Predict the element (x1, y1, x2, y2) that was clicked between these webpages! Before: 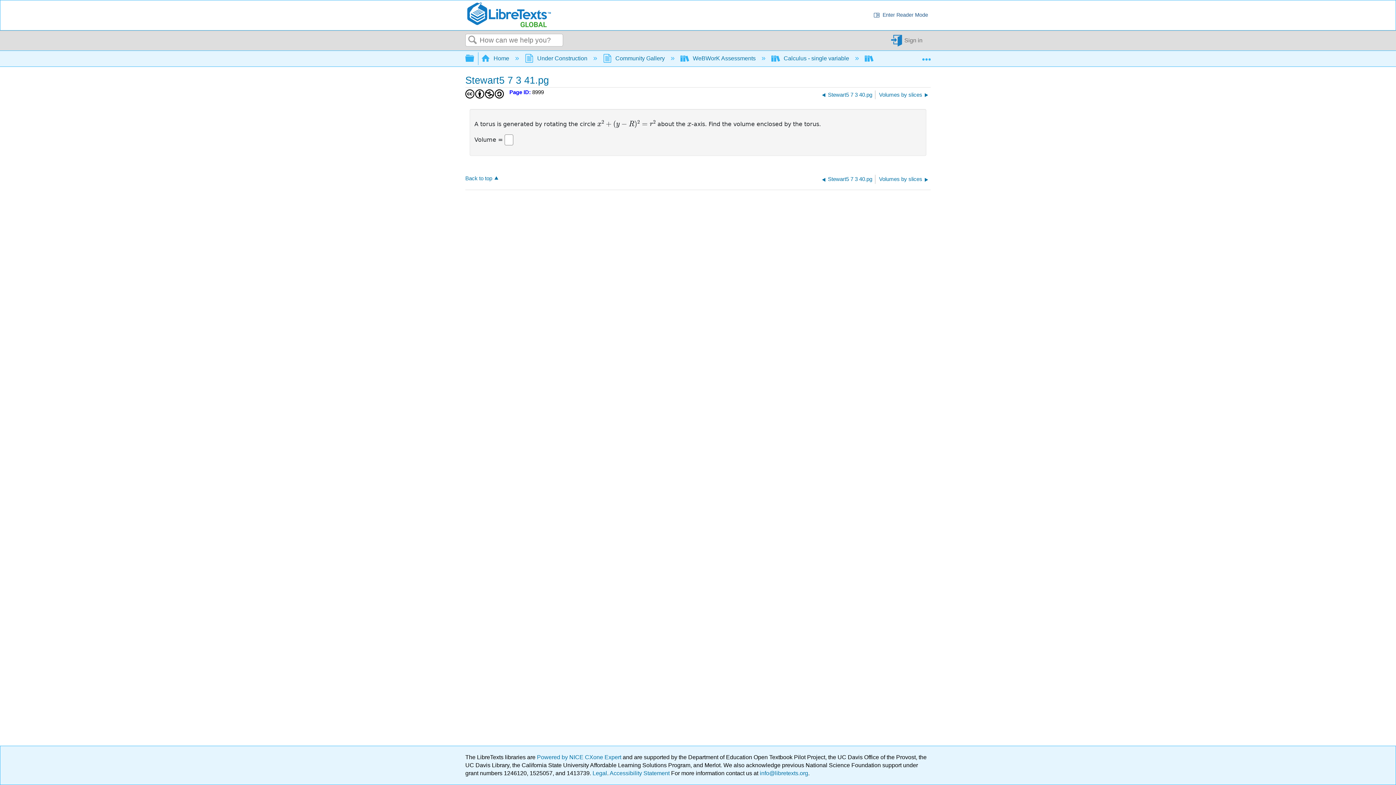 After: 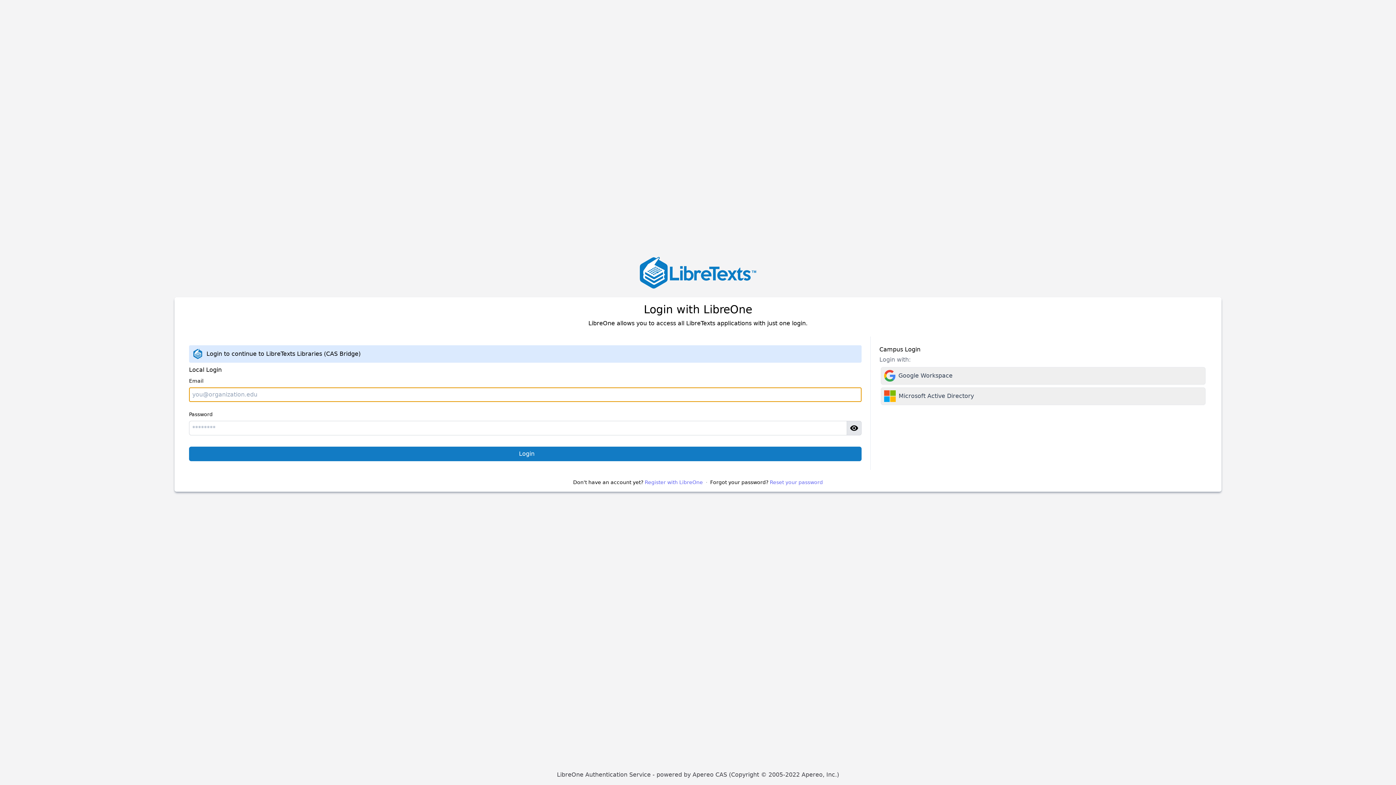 Action: bbox: (890, 34, 925, 46) label: Sign in